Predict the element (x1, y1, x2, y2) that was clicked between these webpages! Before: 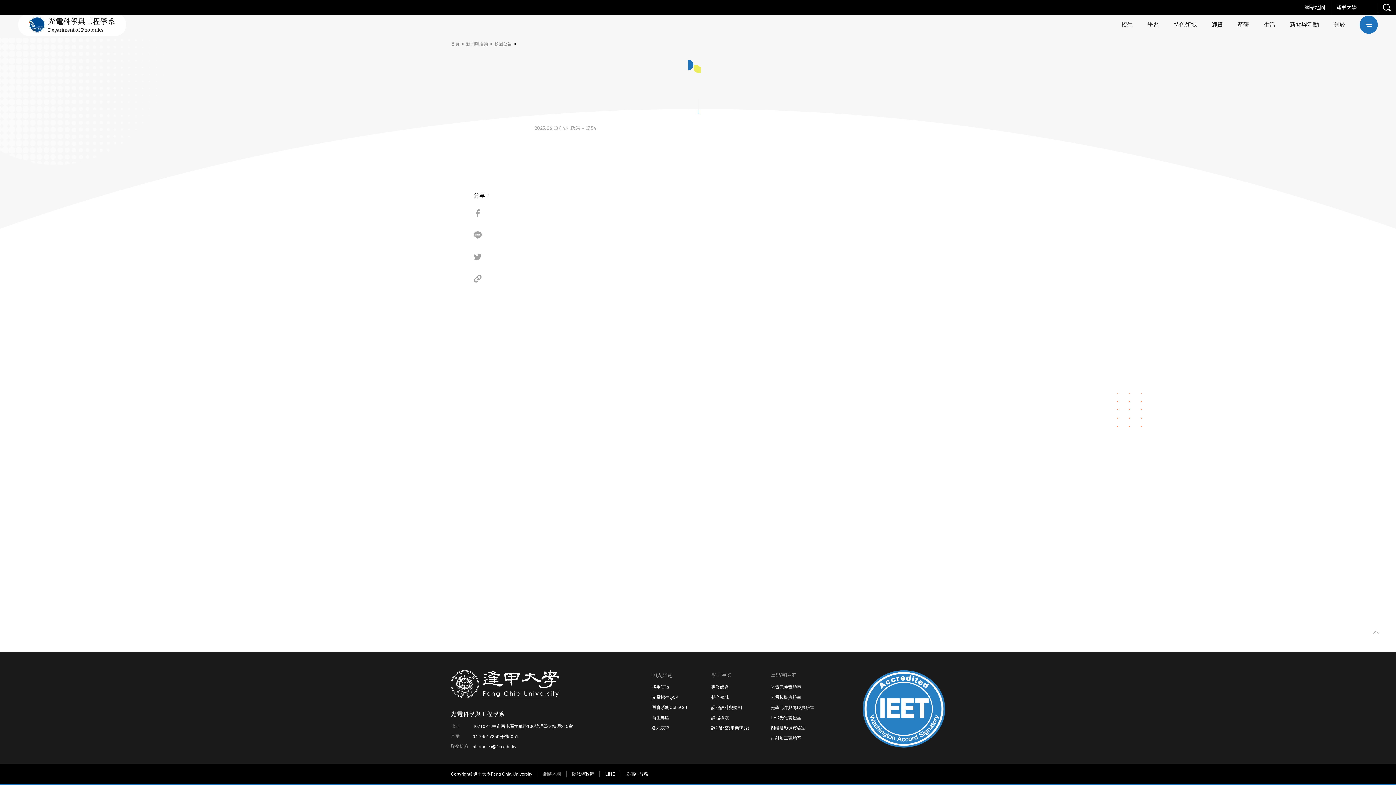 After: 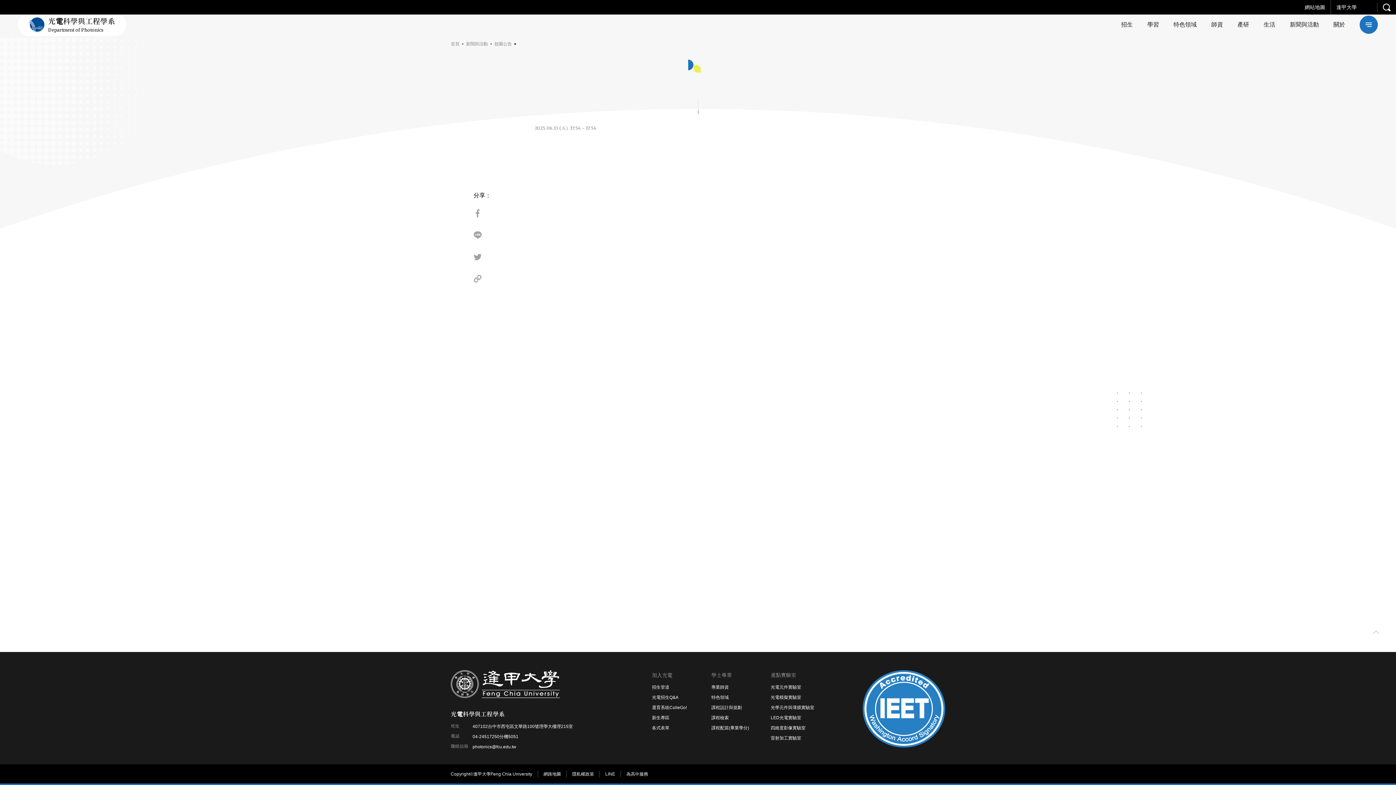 Action: bbox: (450, 670, 560, 698)